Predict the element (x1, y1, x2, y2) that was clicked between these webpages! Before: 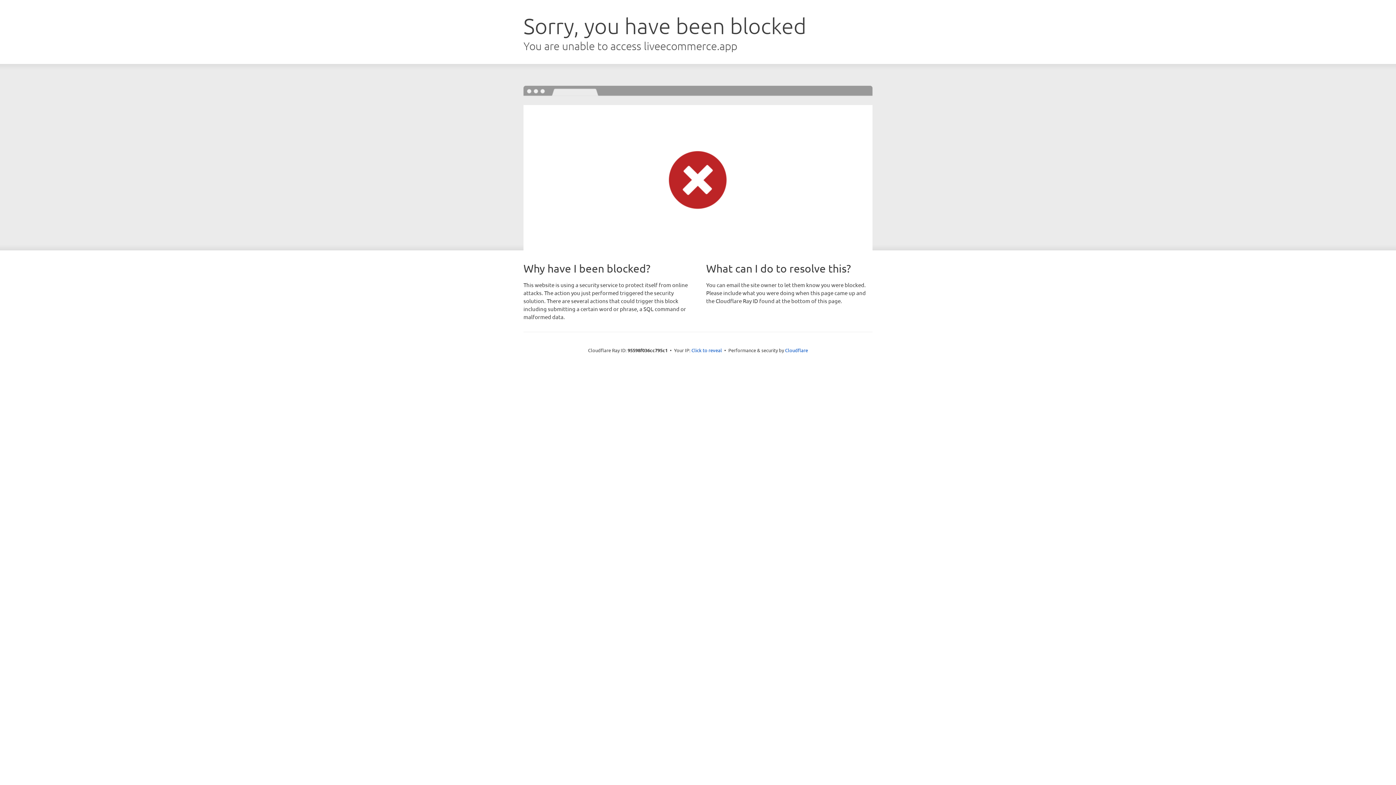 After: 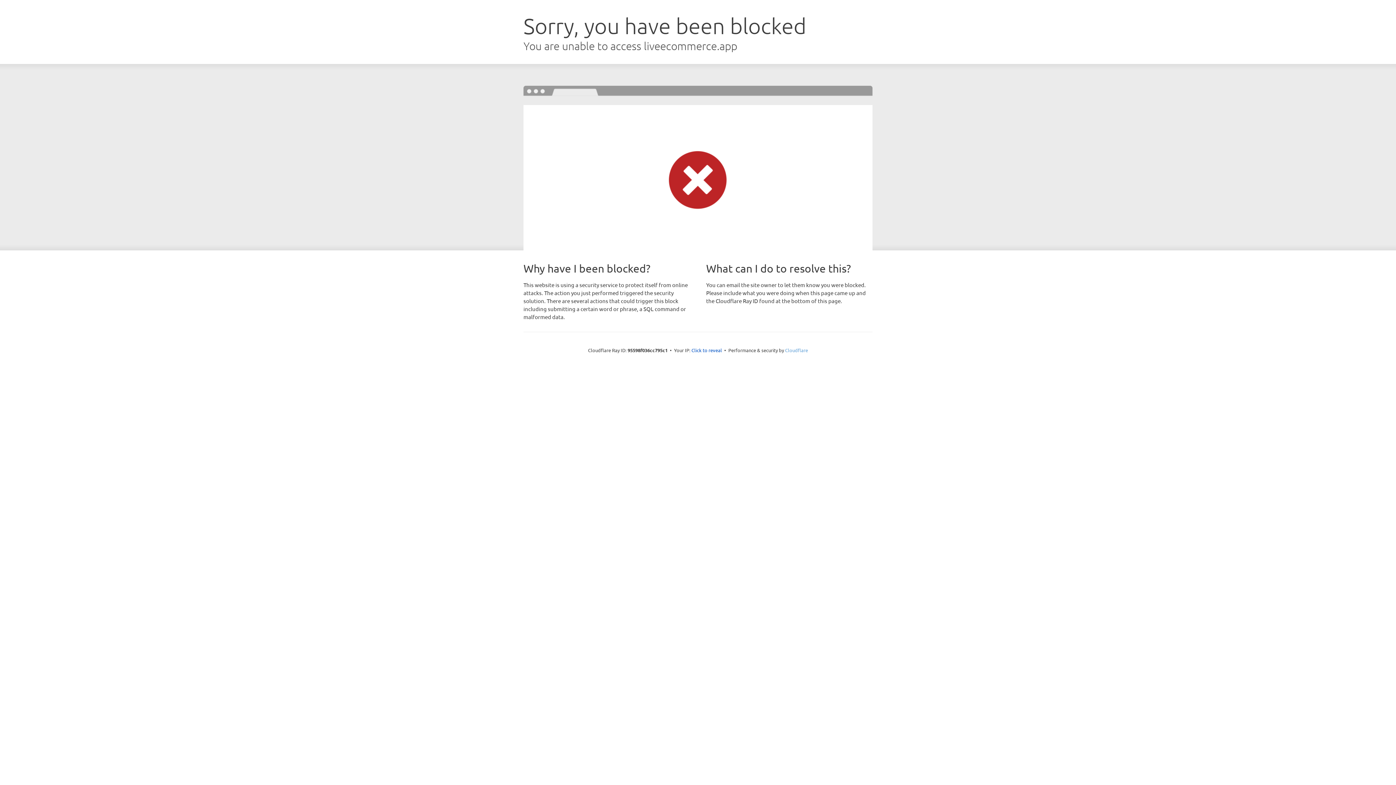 Action: bbox: (785, 347, 808, 353) label: Cloudflare